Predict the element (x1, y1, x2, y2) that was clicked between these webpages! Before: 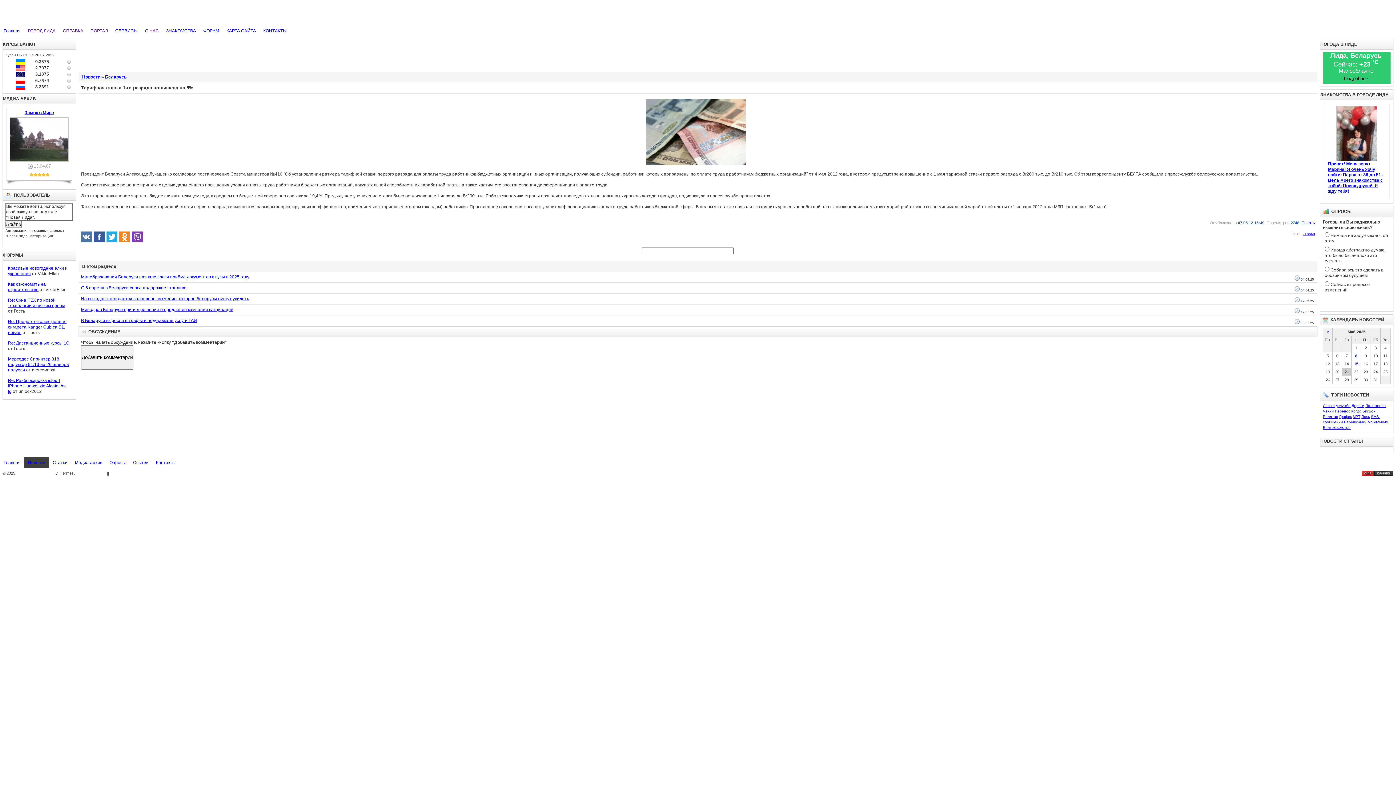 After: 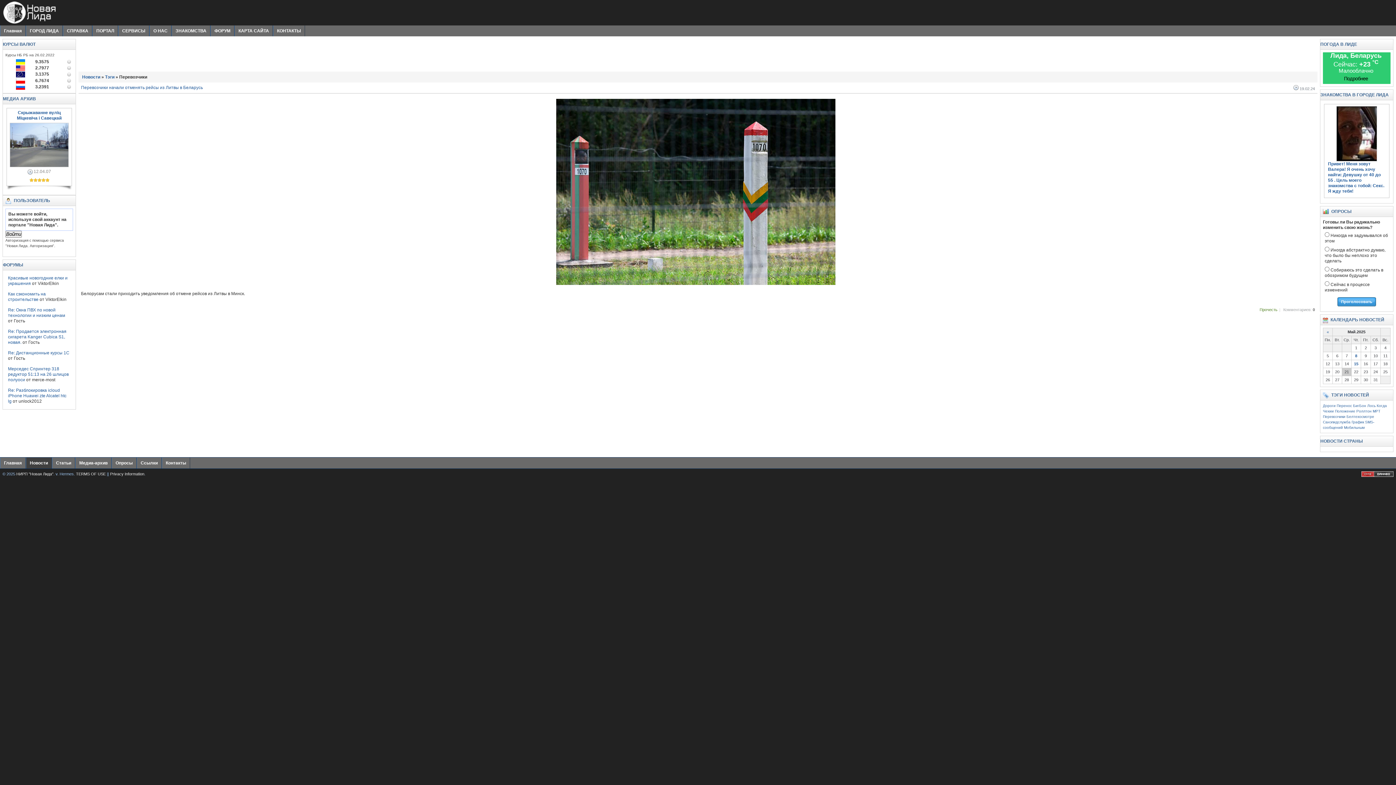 Action: label: Перевозчики bbox: (1344, 420, 1366, 424)